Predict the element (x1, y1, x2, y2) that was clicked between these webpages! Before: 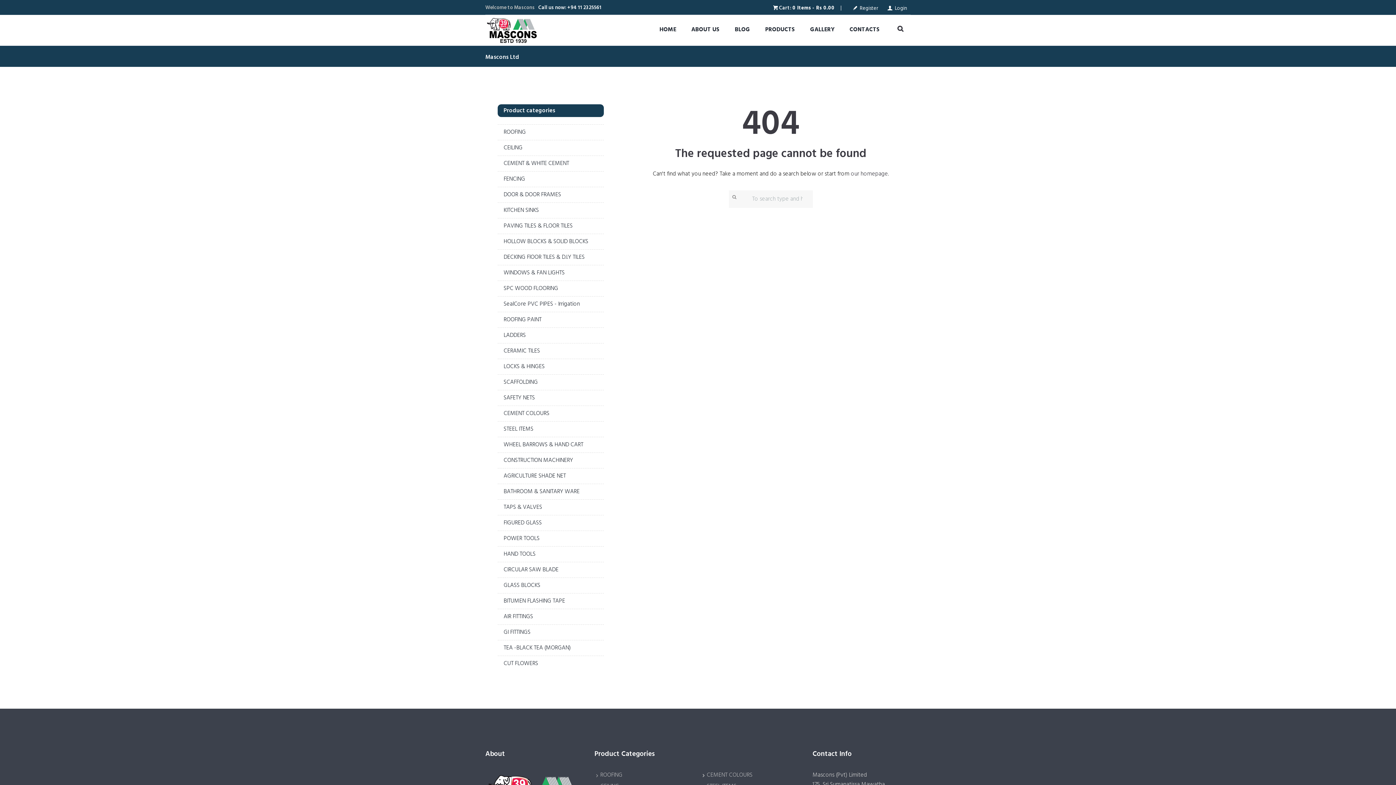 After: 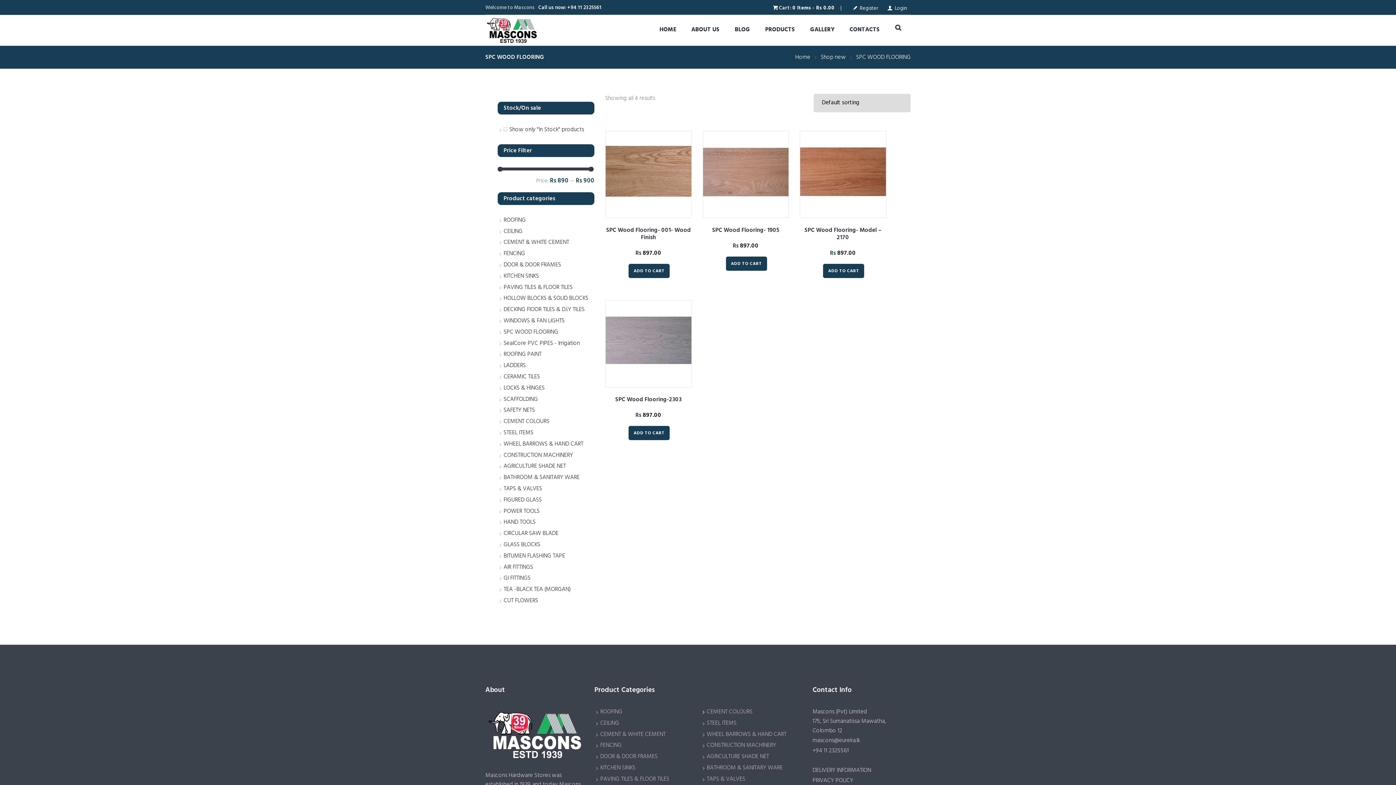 Action: bbox: (503, 283, 558, 293) label: SPC WOOD FLOORING